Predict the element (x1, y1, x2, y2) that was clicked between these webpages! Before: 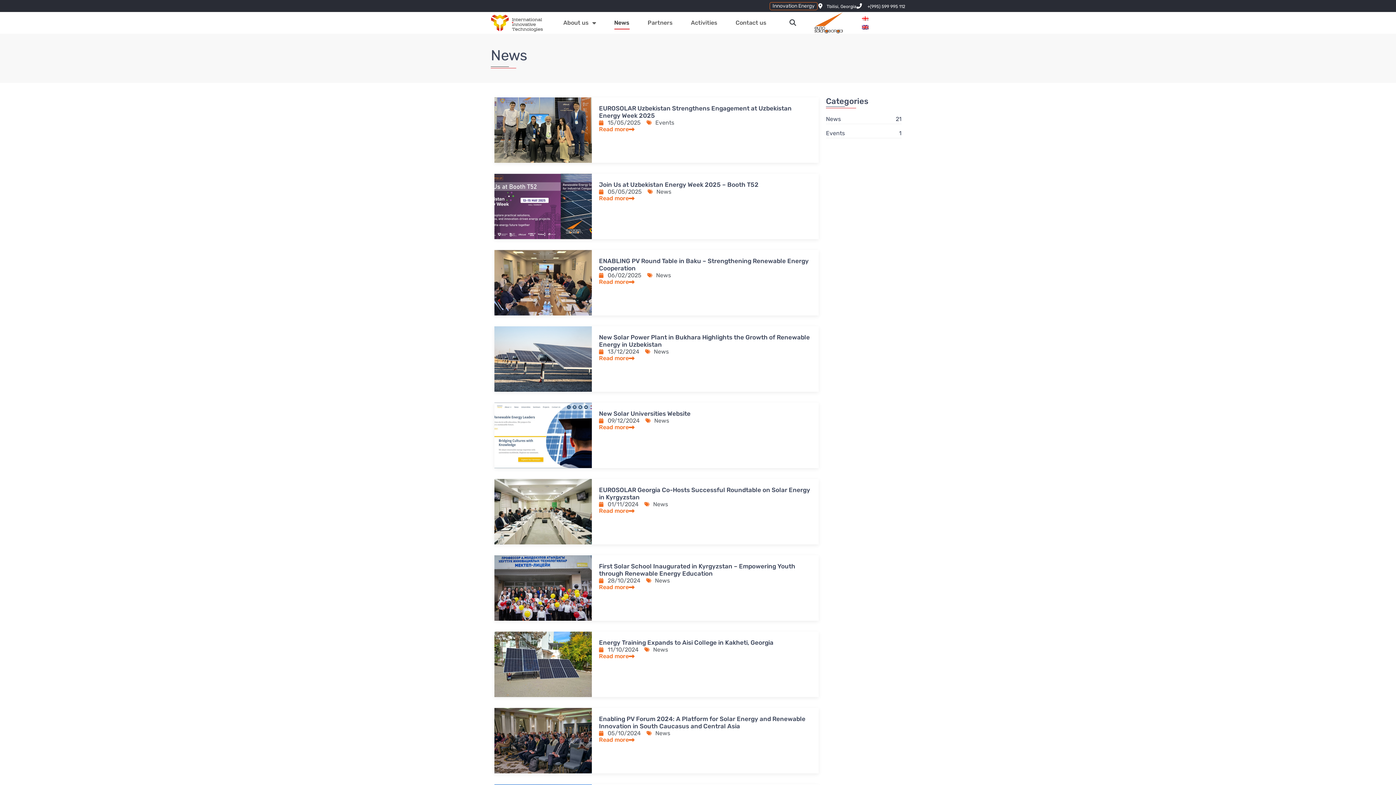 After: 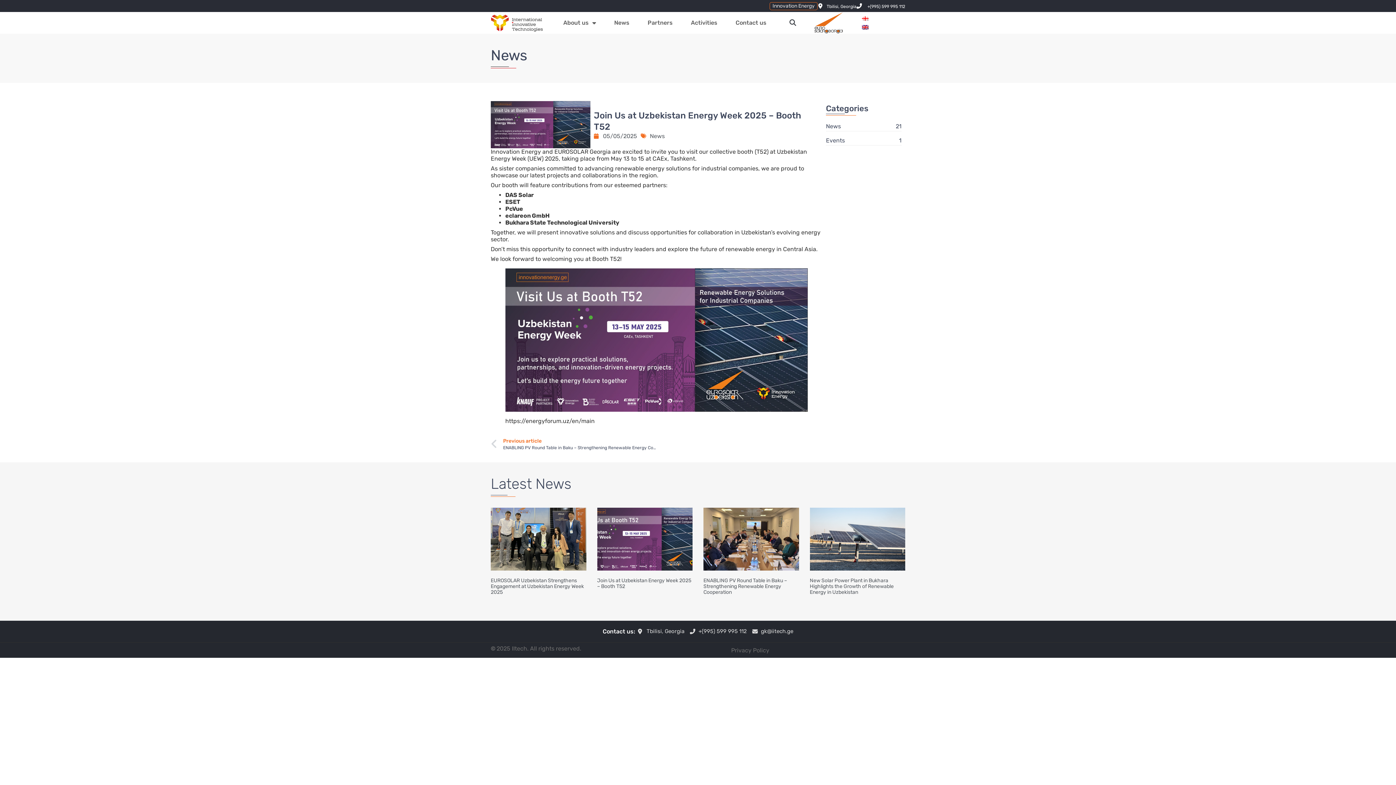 Action: bbox: (599, 195, 634, 201) label: Read more